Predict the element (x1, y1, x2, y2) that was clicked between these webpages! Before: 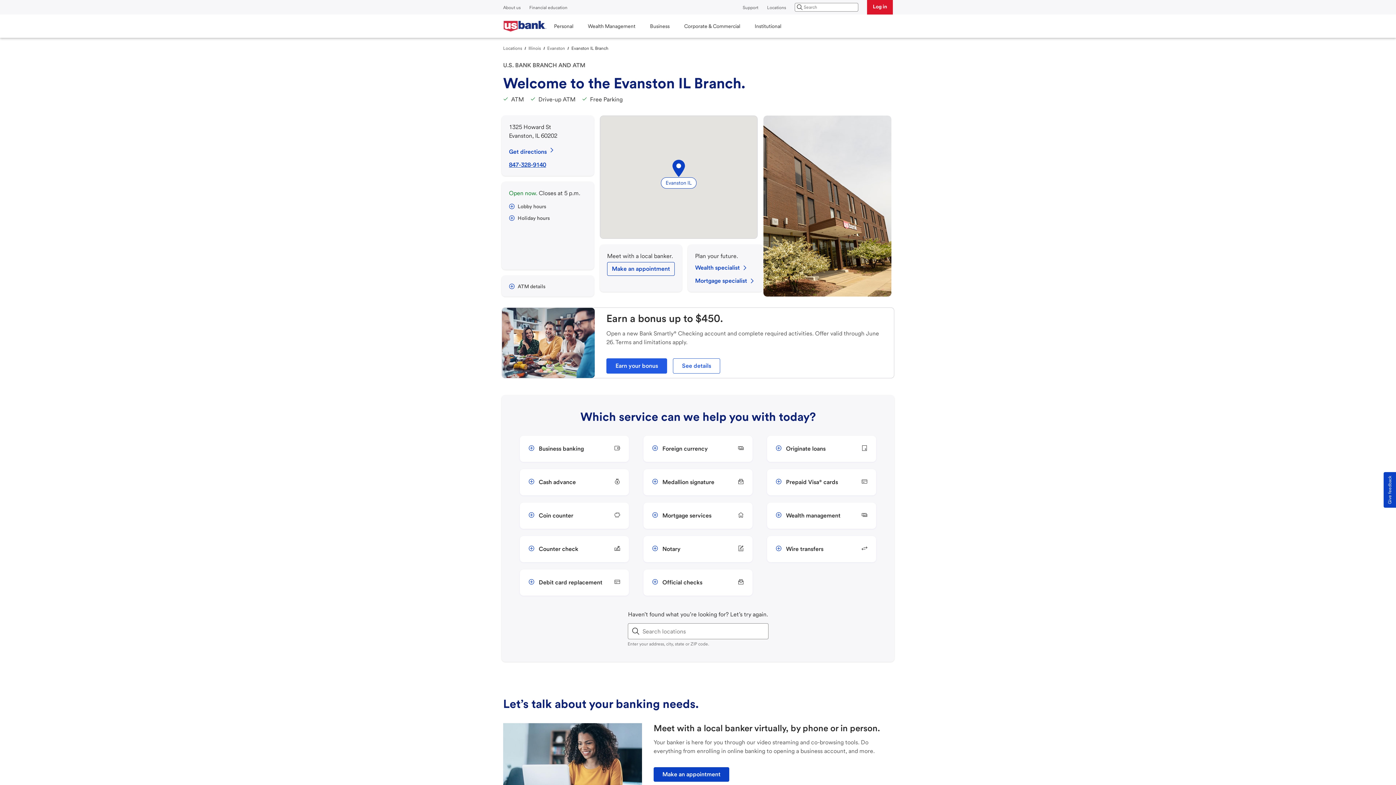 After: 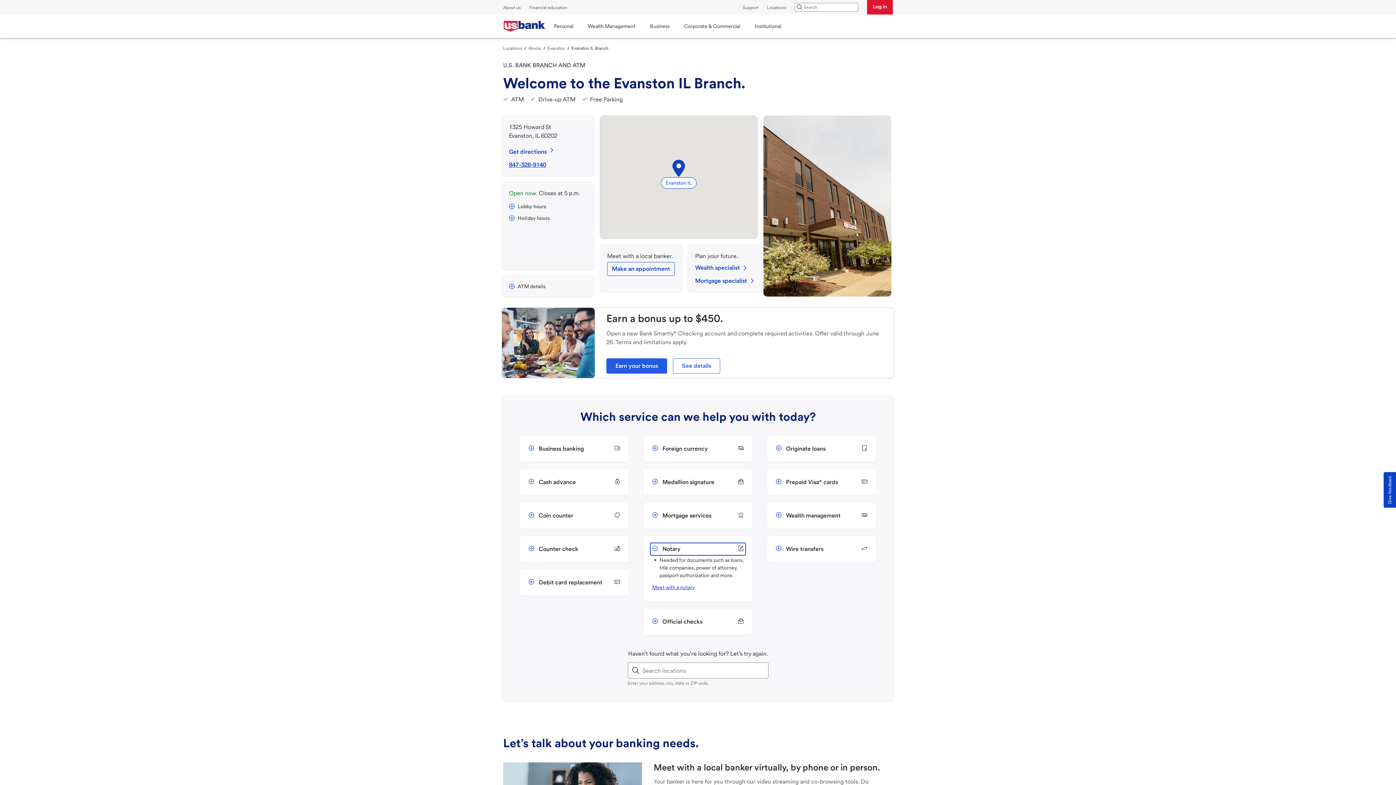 Action: label: Notary bbox: (652, 545, 744, 553)